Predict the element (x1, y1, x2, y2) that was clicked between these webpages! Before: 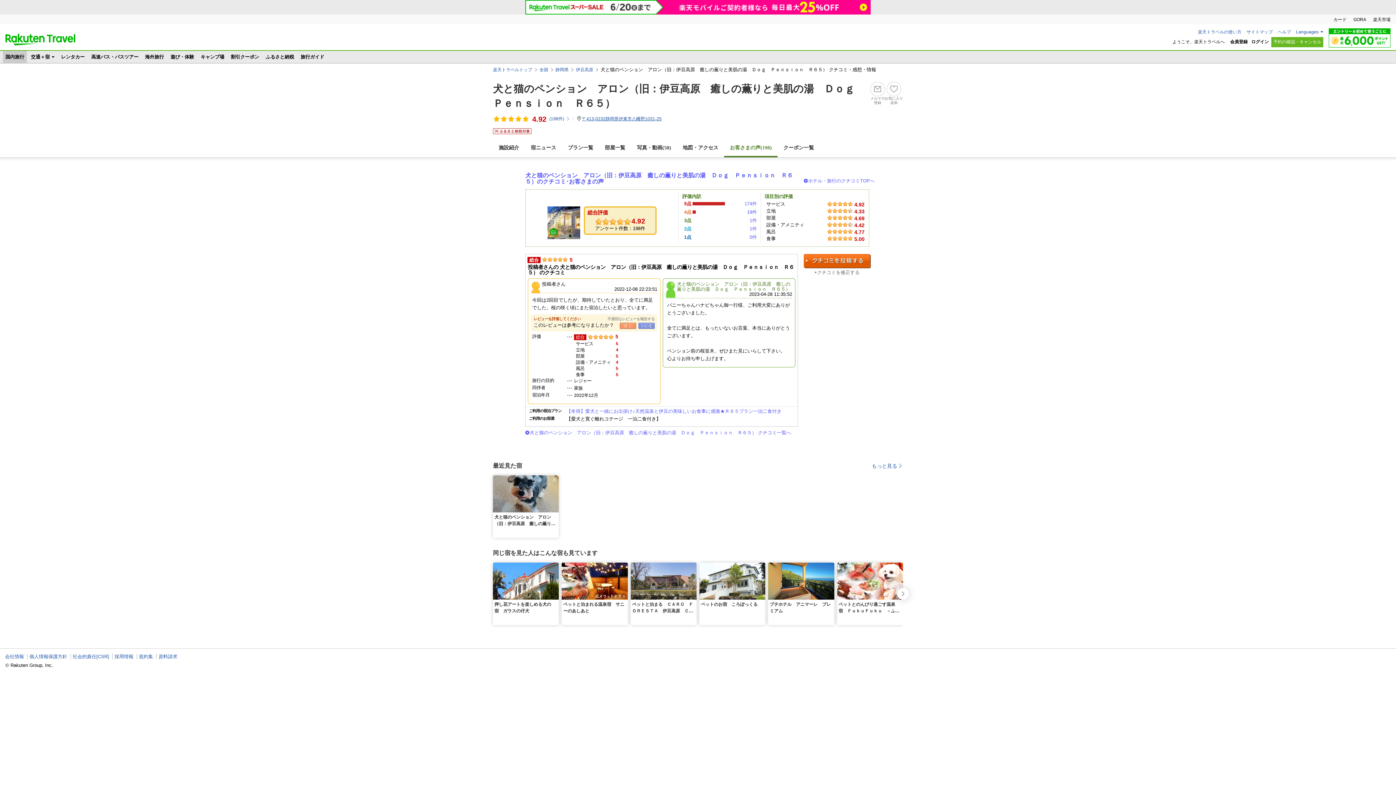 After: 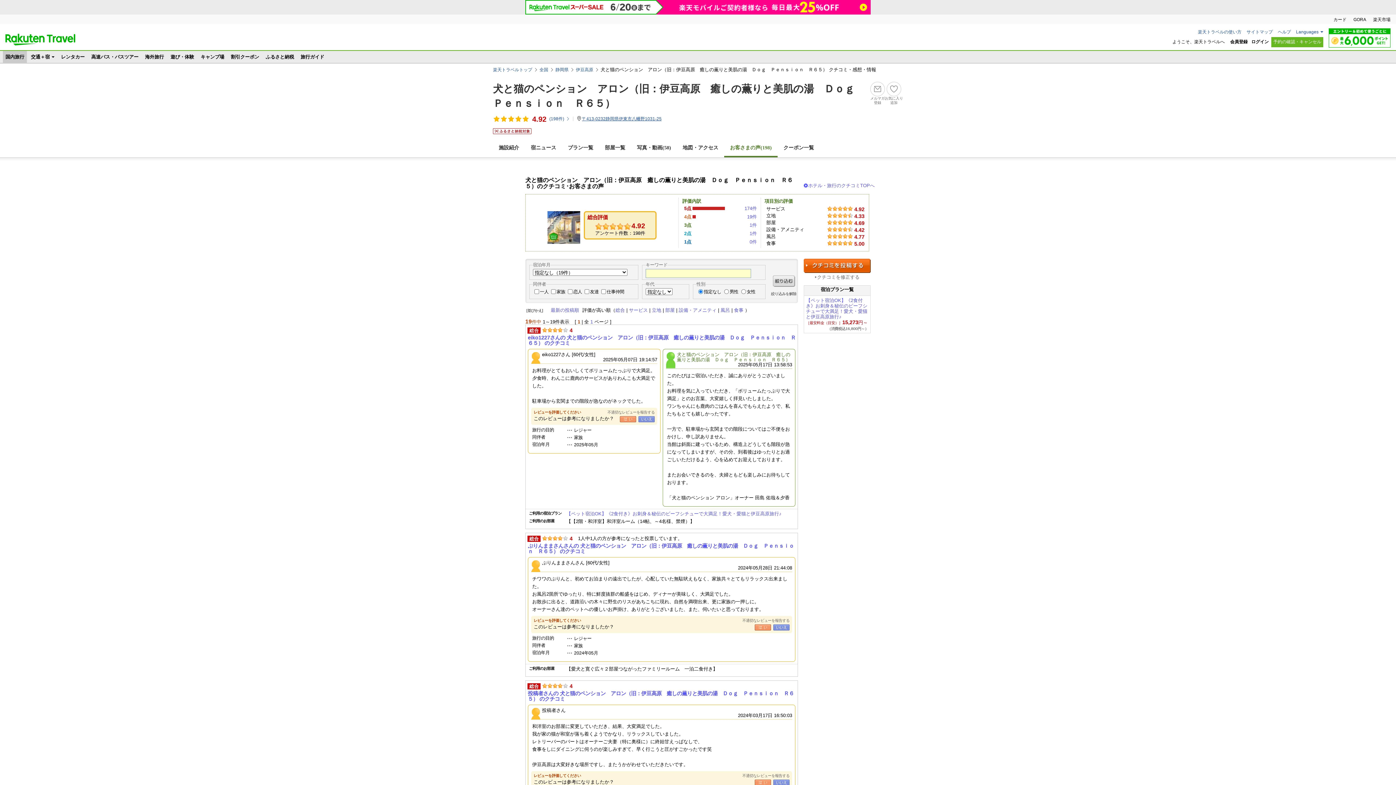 Action: bbox: (747, 209, 757, 214) label: 19件